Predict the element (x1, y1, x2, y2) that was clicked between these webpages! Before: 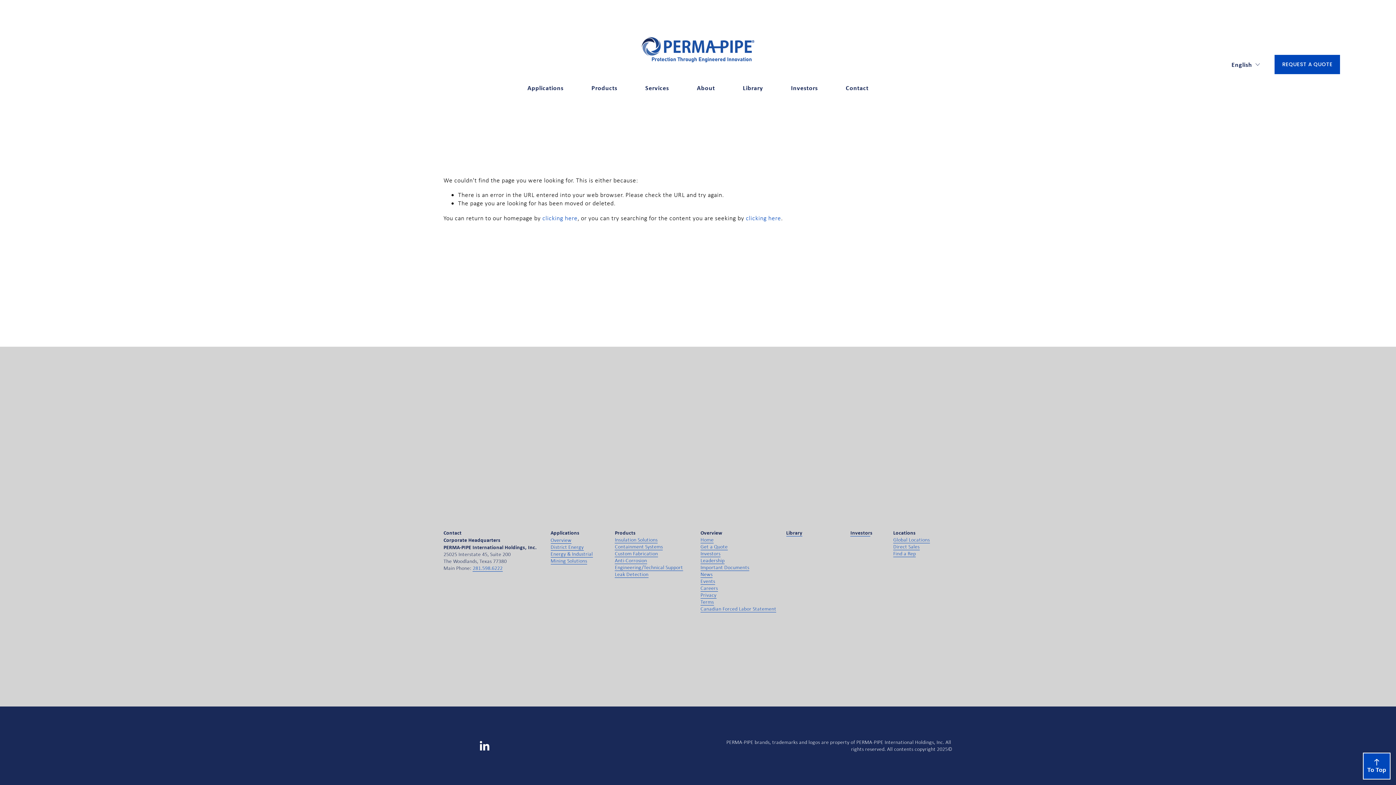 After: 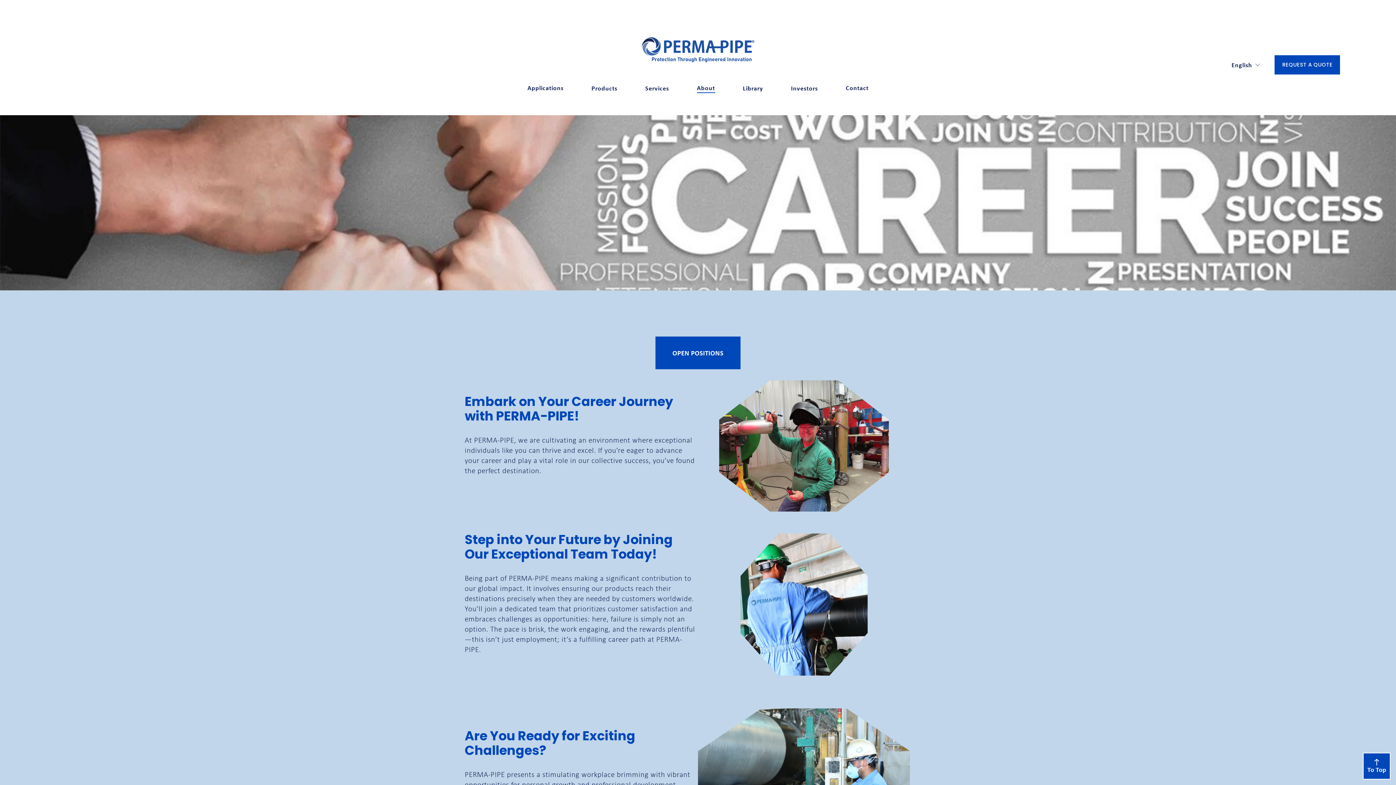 Action: label: Careers bbox: (700, 585, 718, 592)